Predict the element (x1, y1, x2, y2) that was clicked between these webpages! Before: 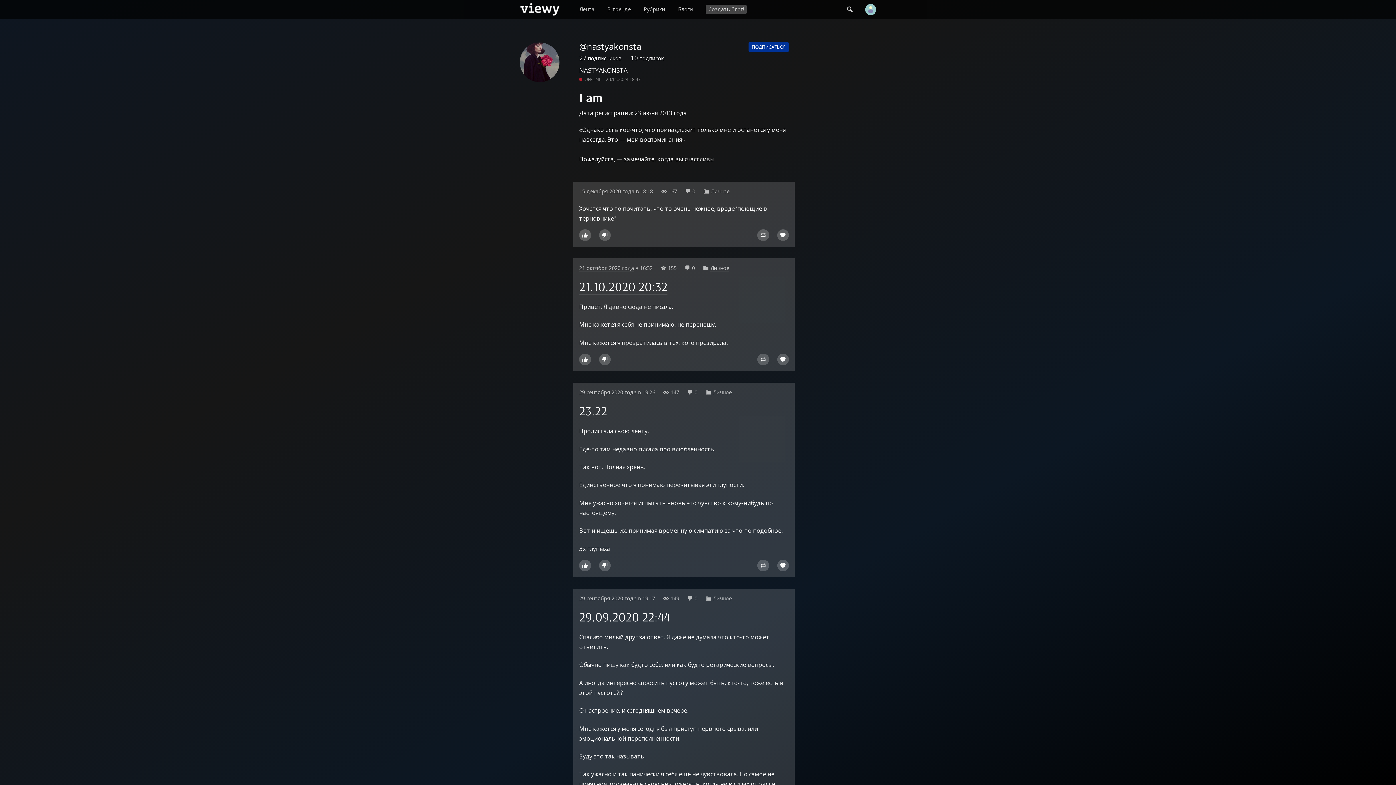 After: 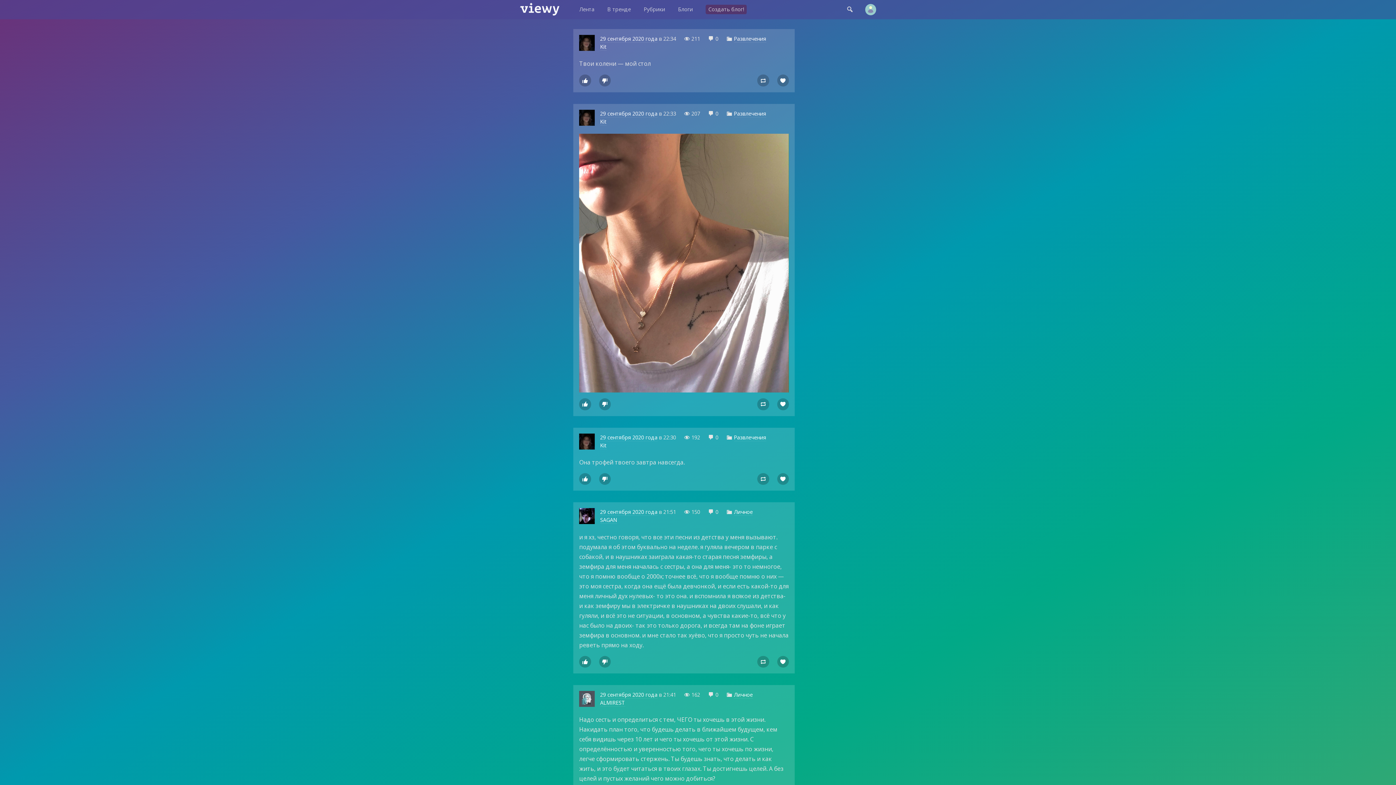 Action: label: 29 сентября 2020 года bbox: (579, 389, 636, 396)